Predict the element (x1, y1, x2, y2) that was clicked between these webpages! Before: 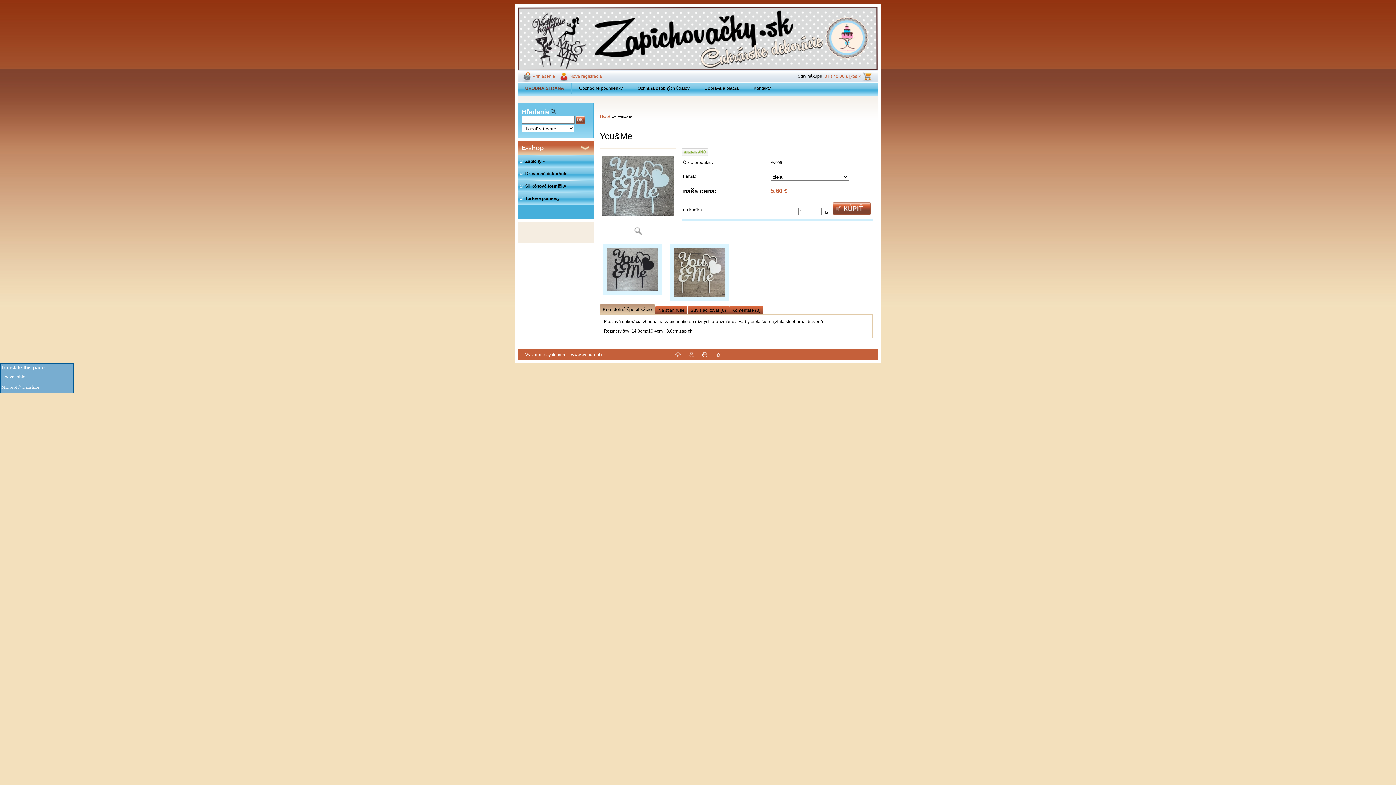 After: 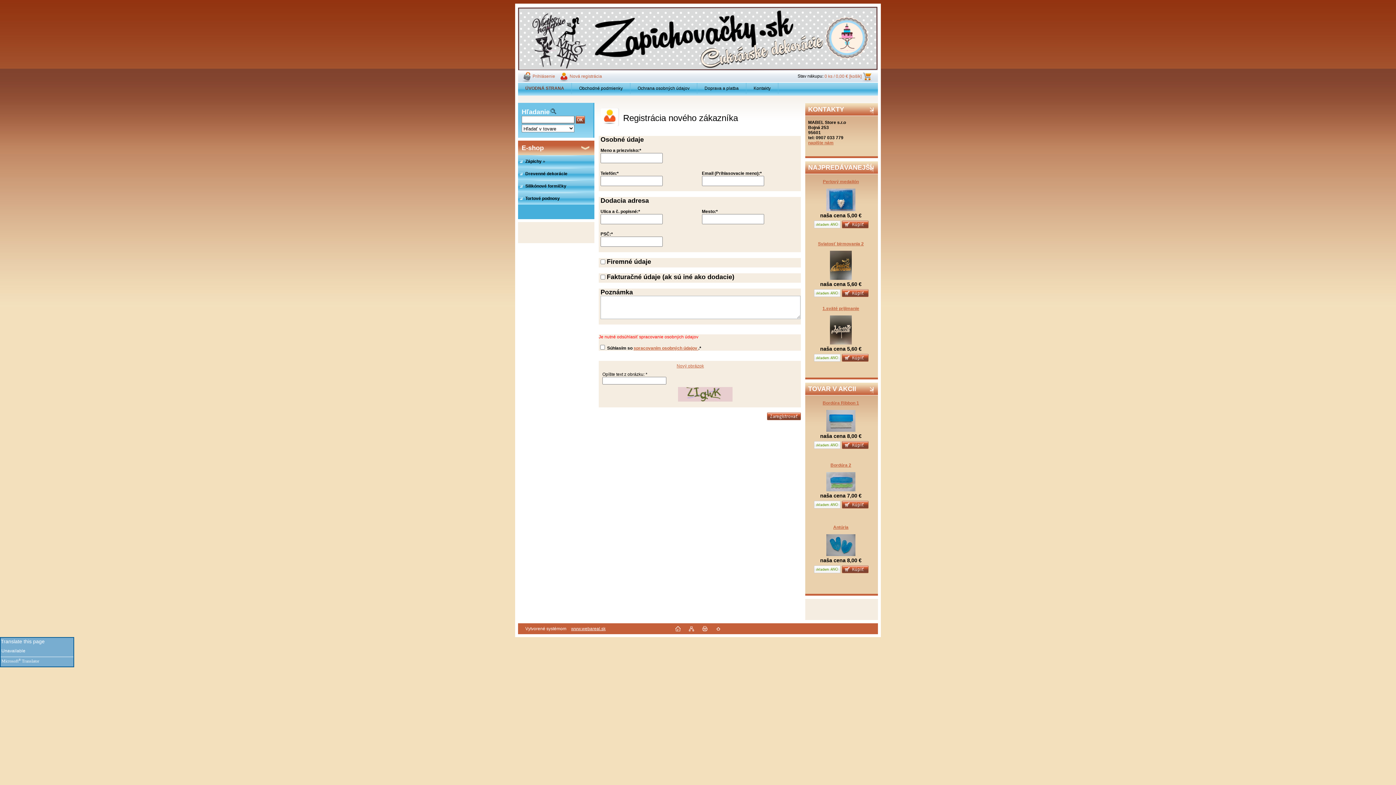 Action: label: Nová registrácia bbox: (558, 73, 602, 78)